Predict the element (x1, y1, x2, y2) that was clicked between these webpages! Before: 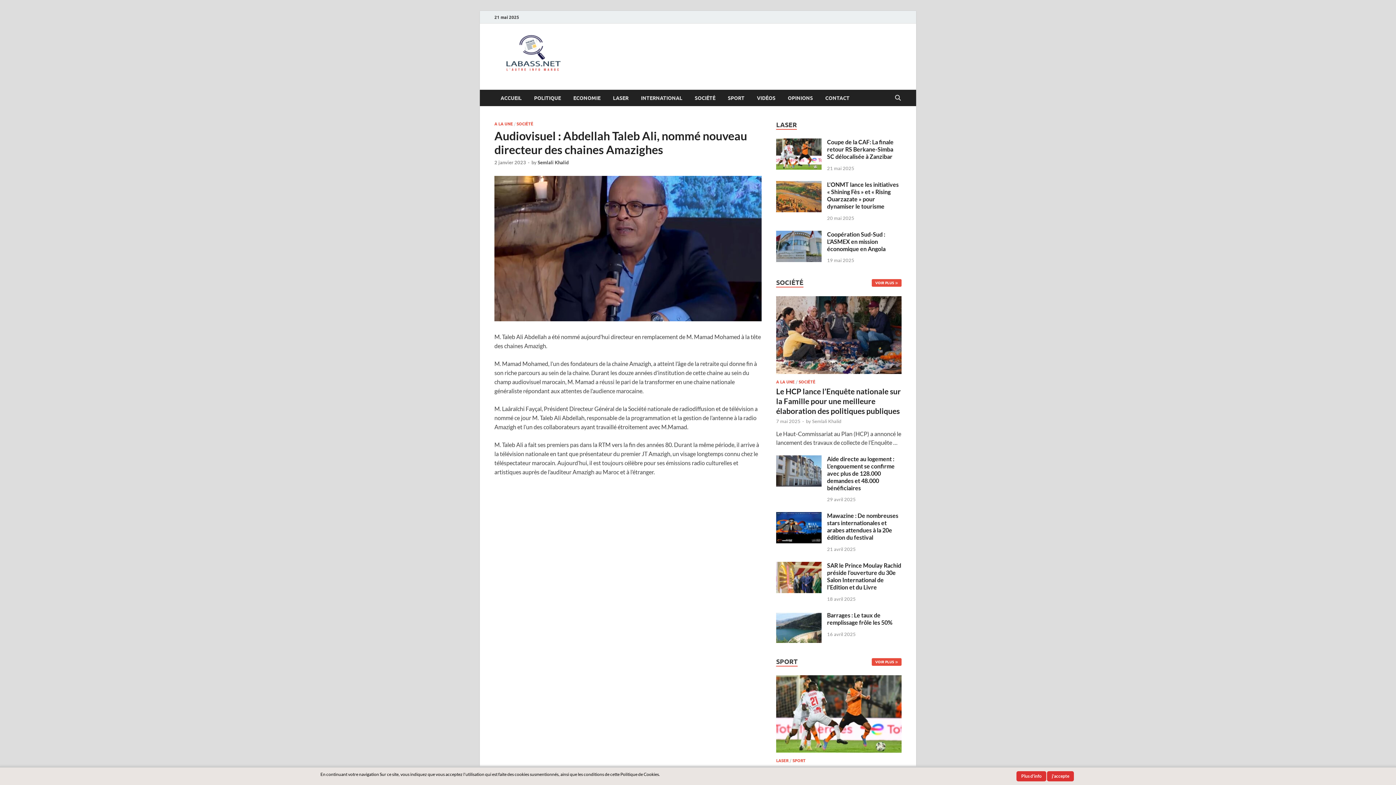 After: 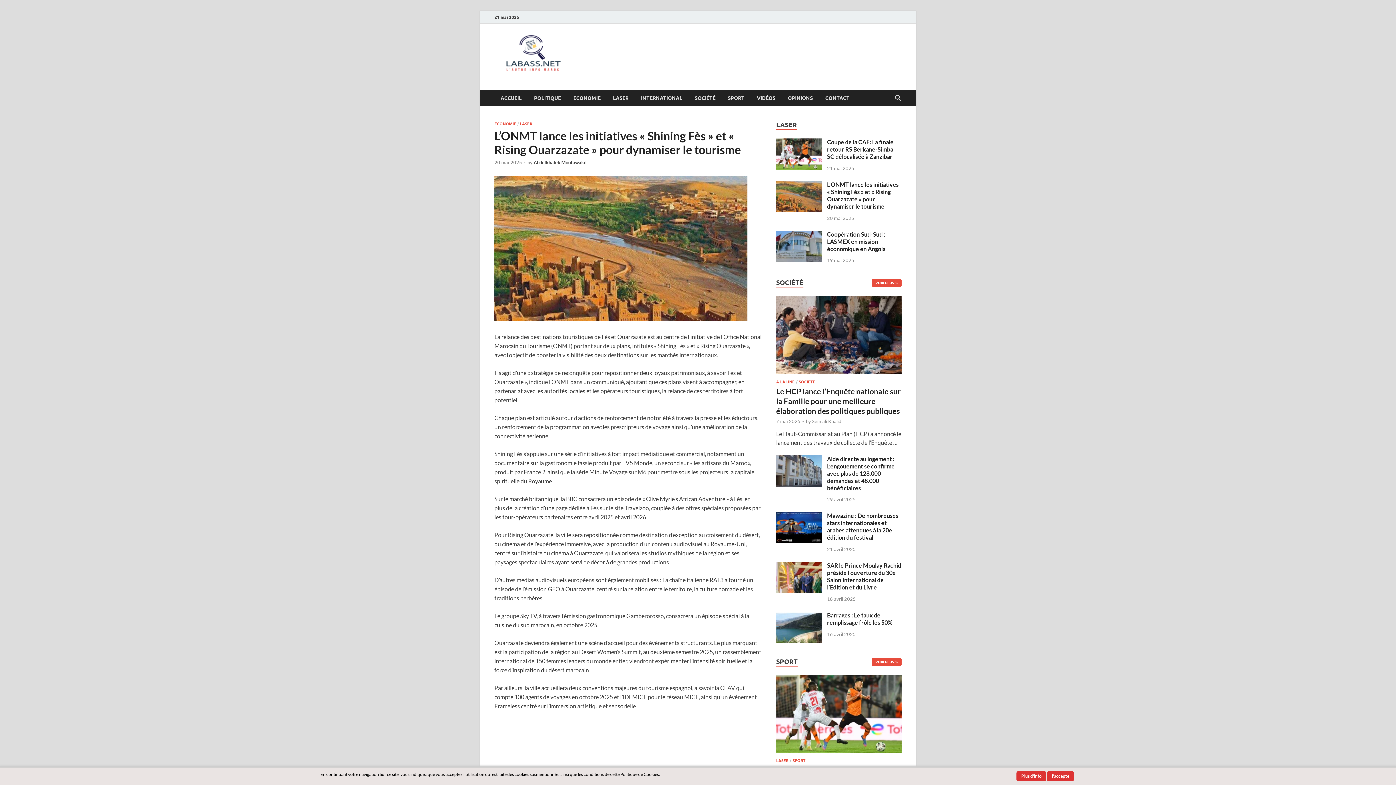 Action: bbox: (776, 181, 821, 188)